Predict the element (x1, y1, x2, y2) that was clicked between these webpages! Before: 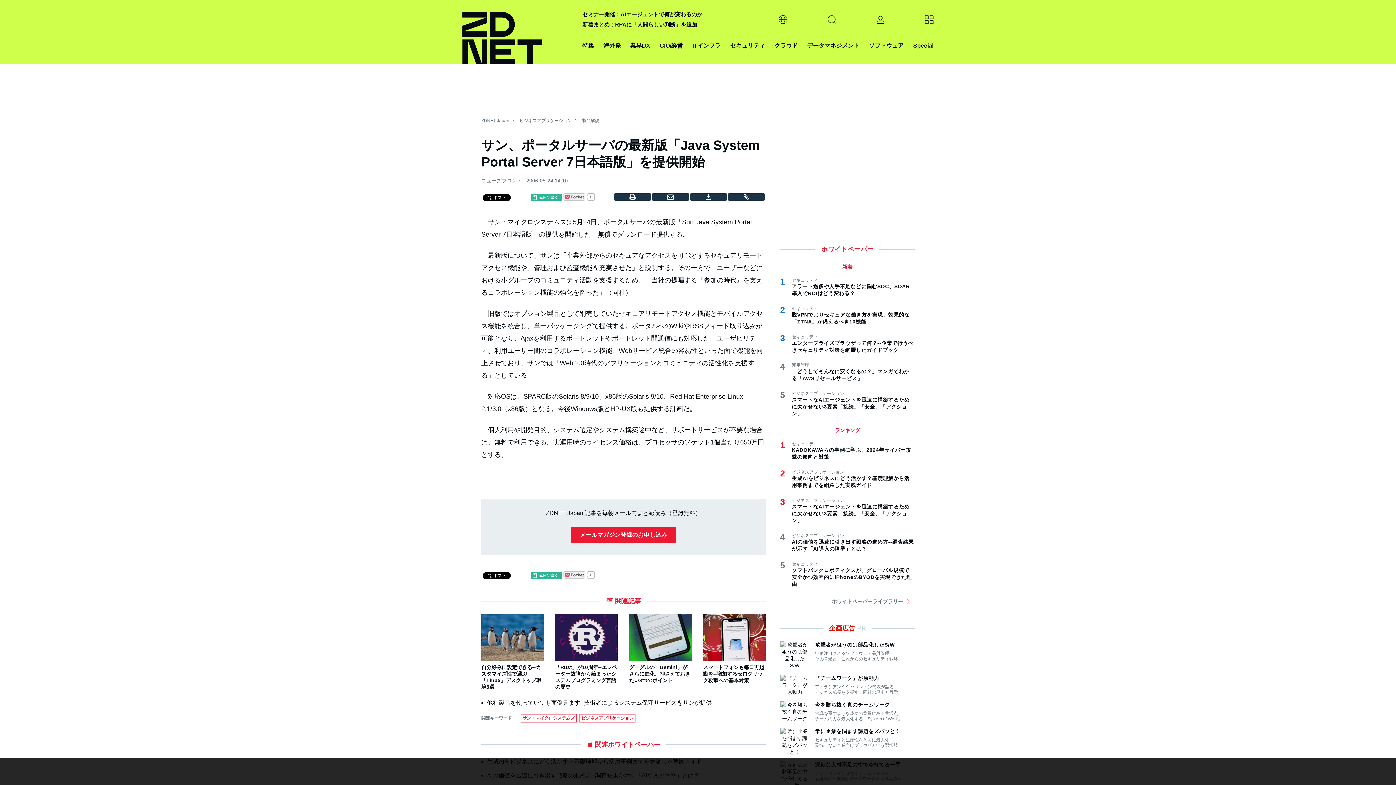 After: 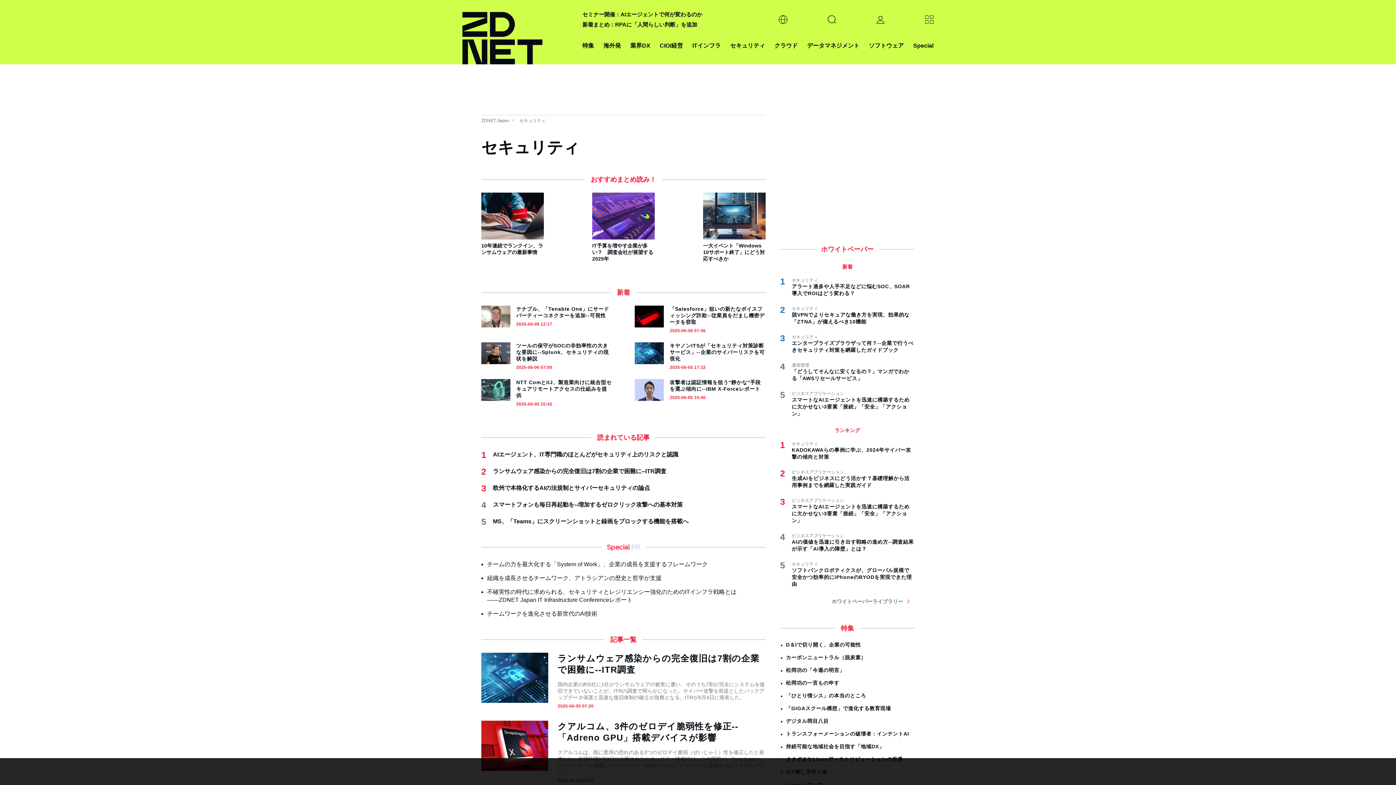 Action: bbox: (730, 40, 765, 50) label: セキュリティ